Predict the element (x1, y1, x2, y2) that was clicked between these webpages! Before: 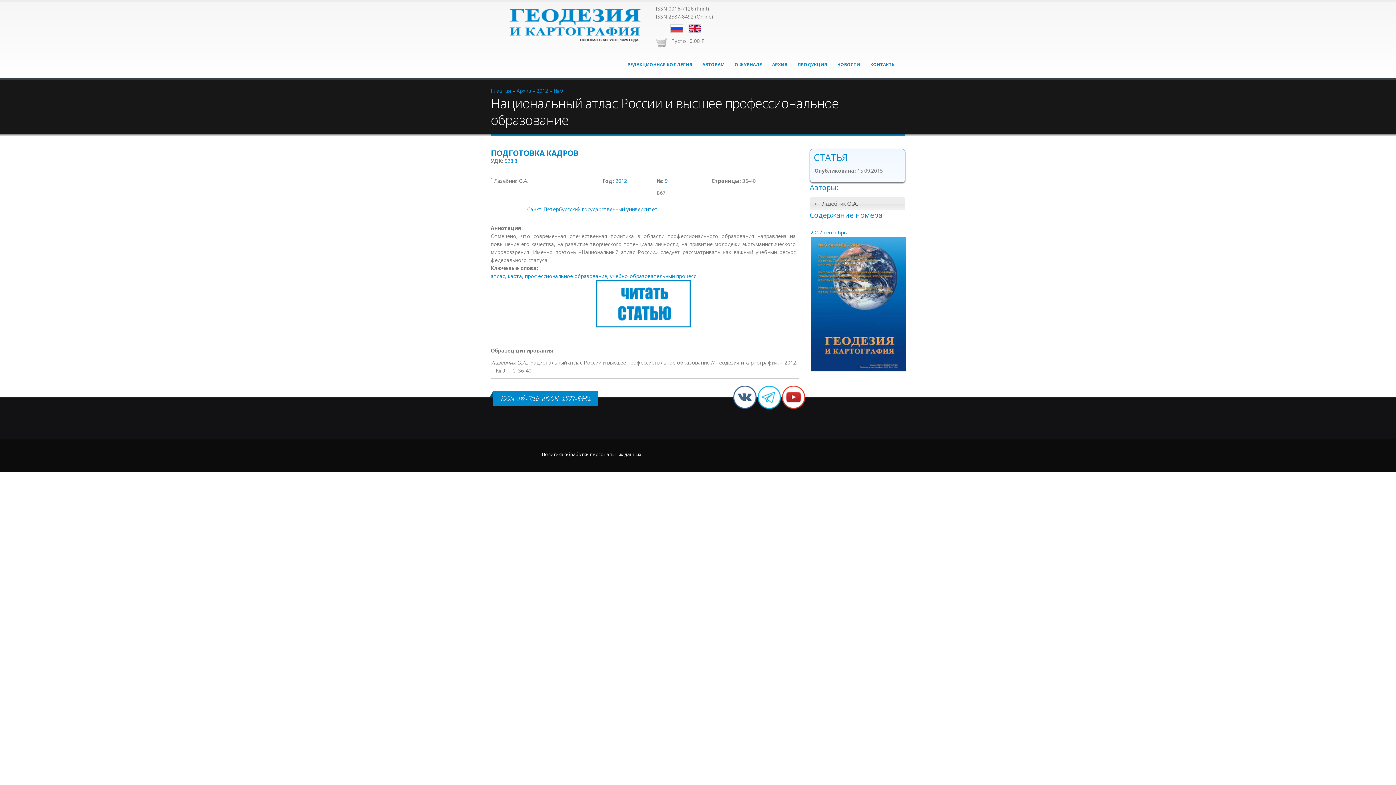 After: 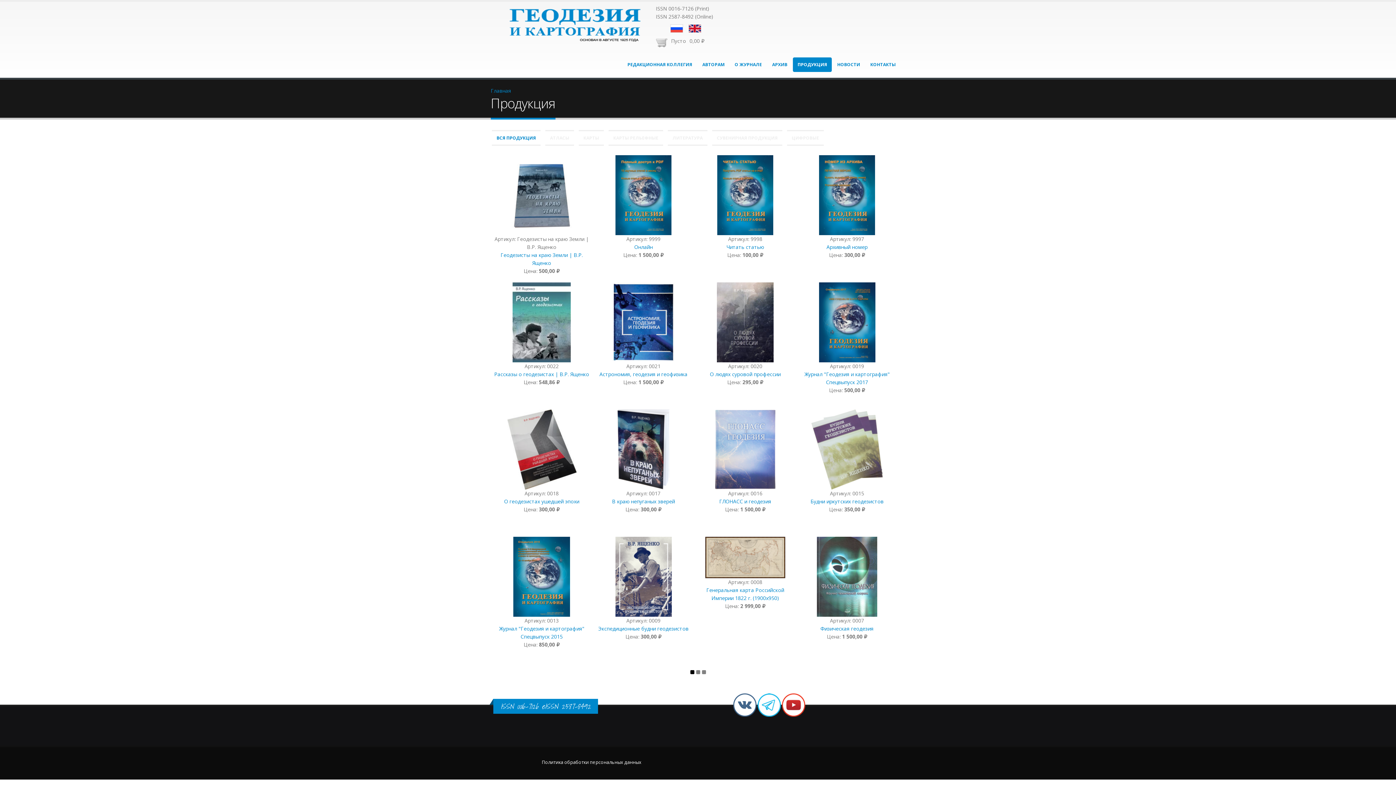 Action: bbox: (793, 57, 832, 72) label: ПРОДУКЦИЯ